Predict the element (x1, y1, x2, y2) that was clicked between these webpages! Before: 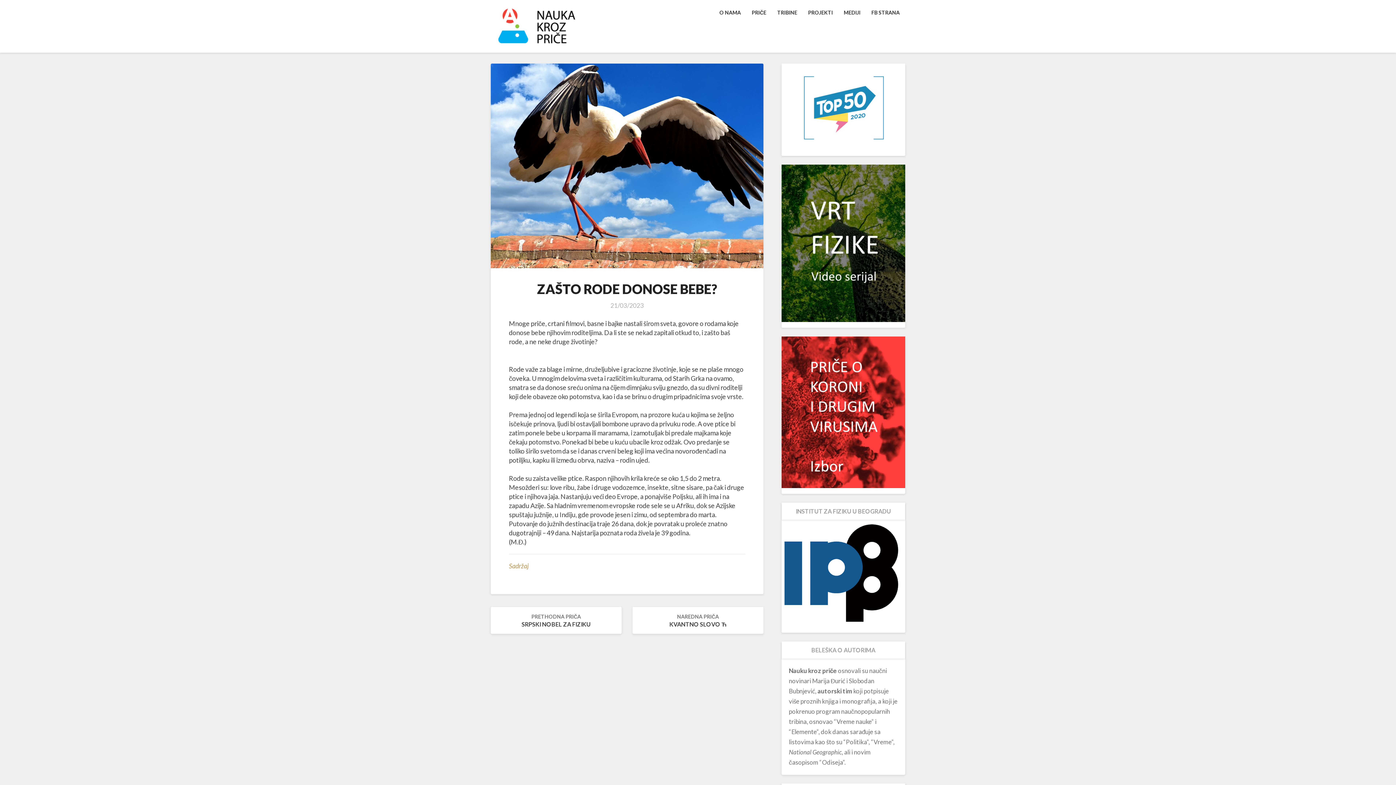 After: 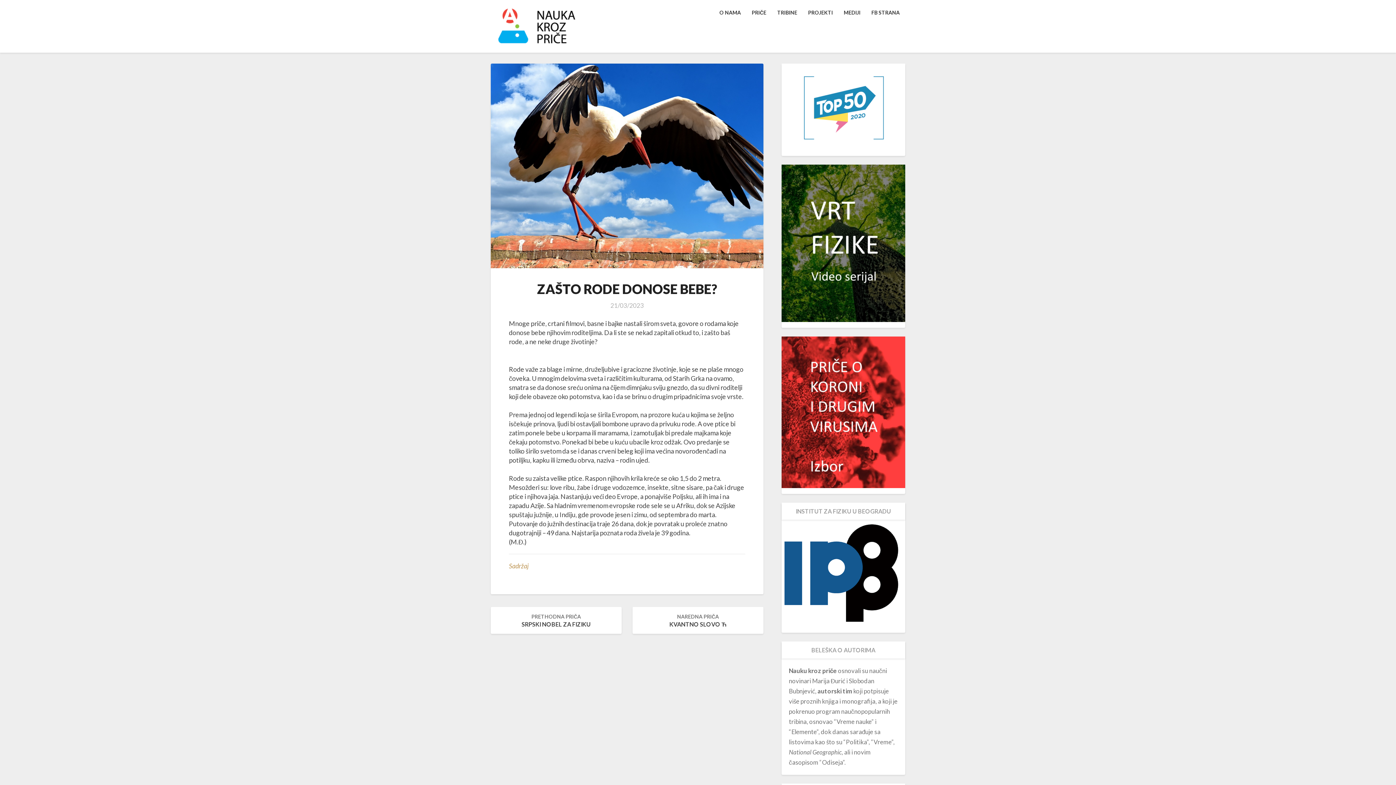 Action: bbox: (781, 411, 905, 418)